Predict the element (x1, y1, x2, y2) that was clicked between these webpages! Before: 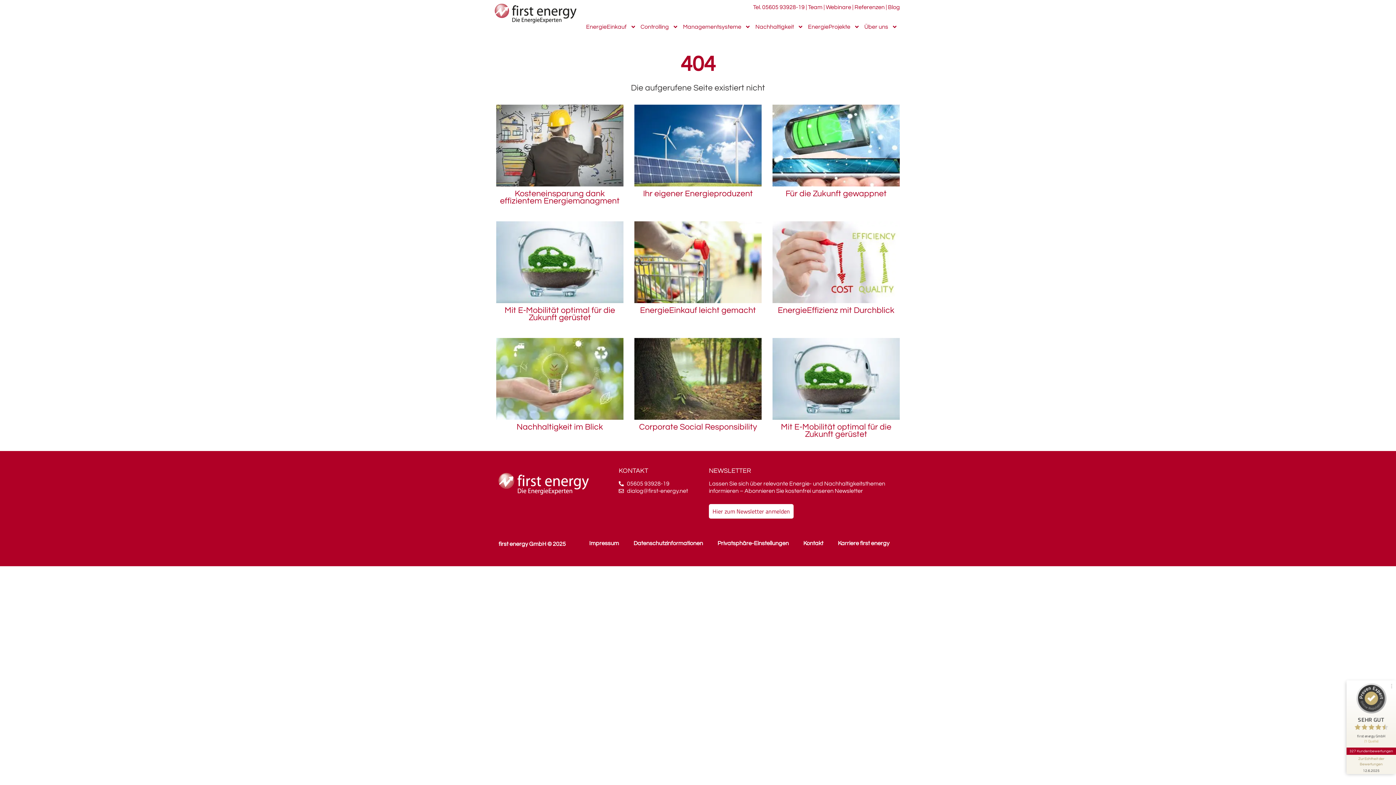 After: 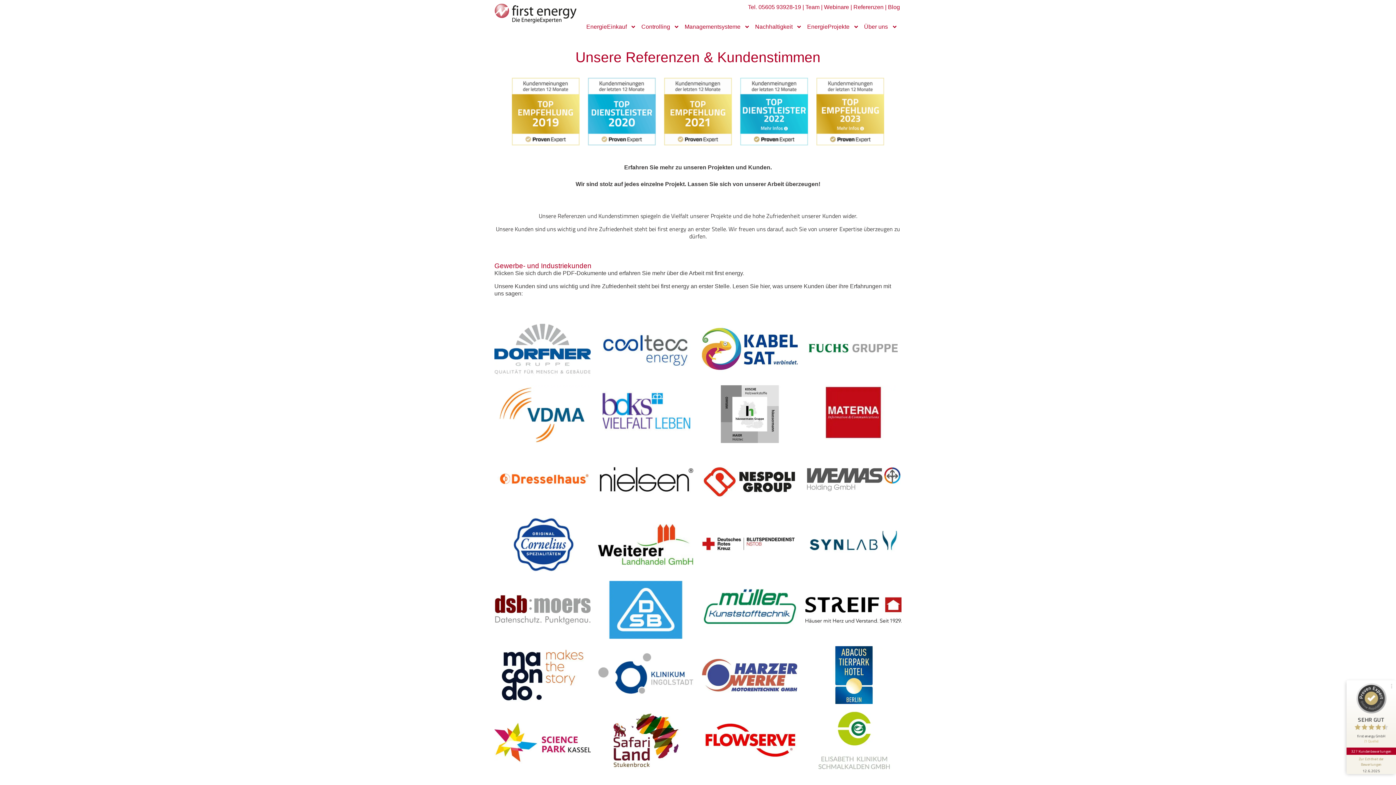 Action: label: Referenzen bbox: (854, 4, 884, 10)